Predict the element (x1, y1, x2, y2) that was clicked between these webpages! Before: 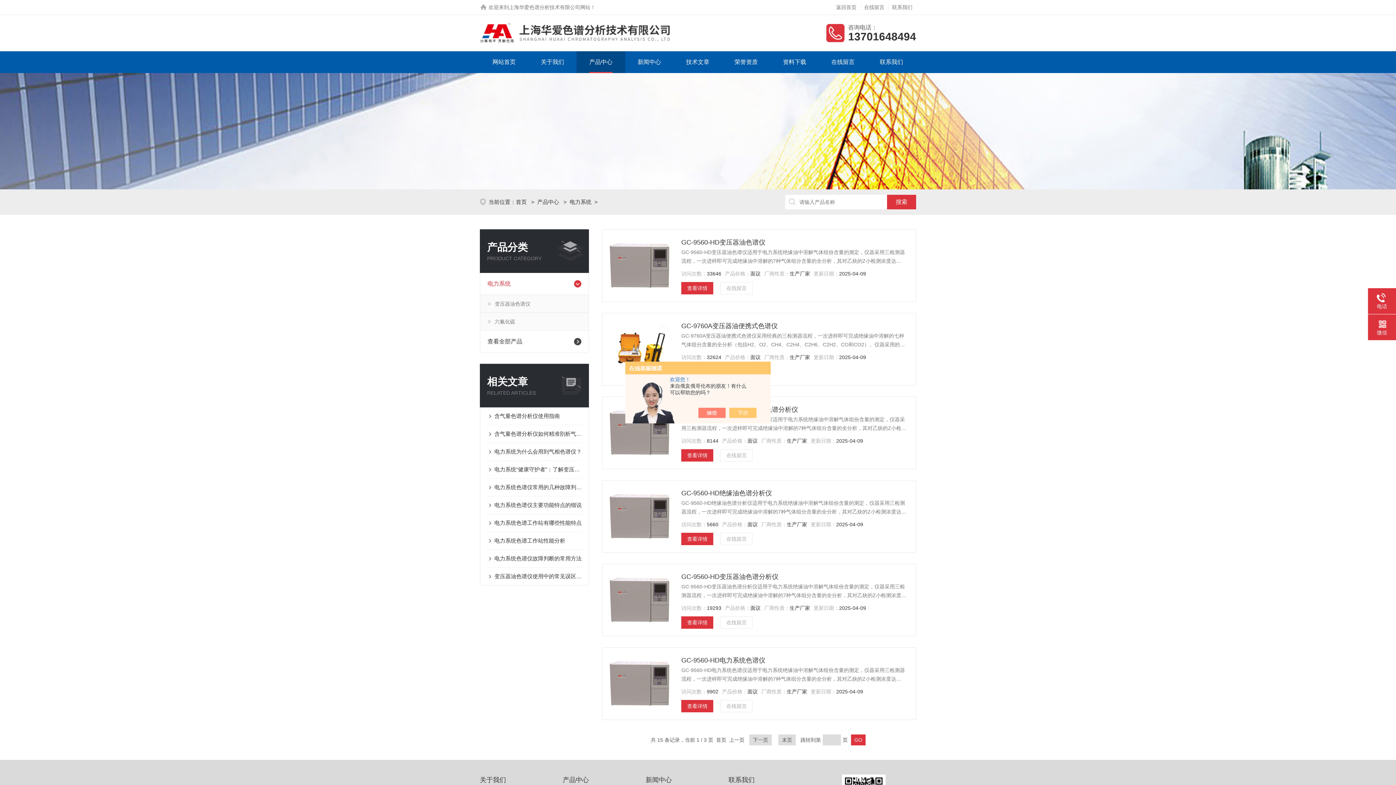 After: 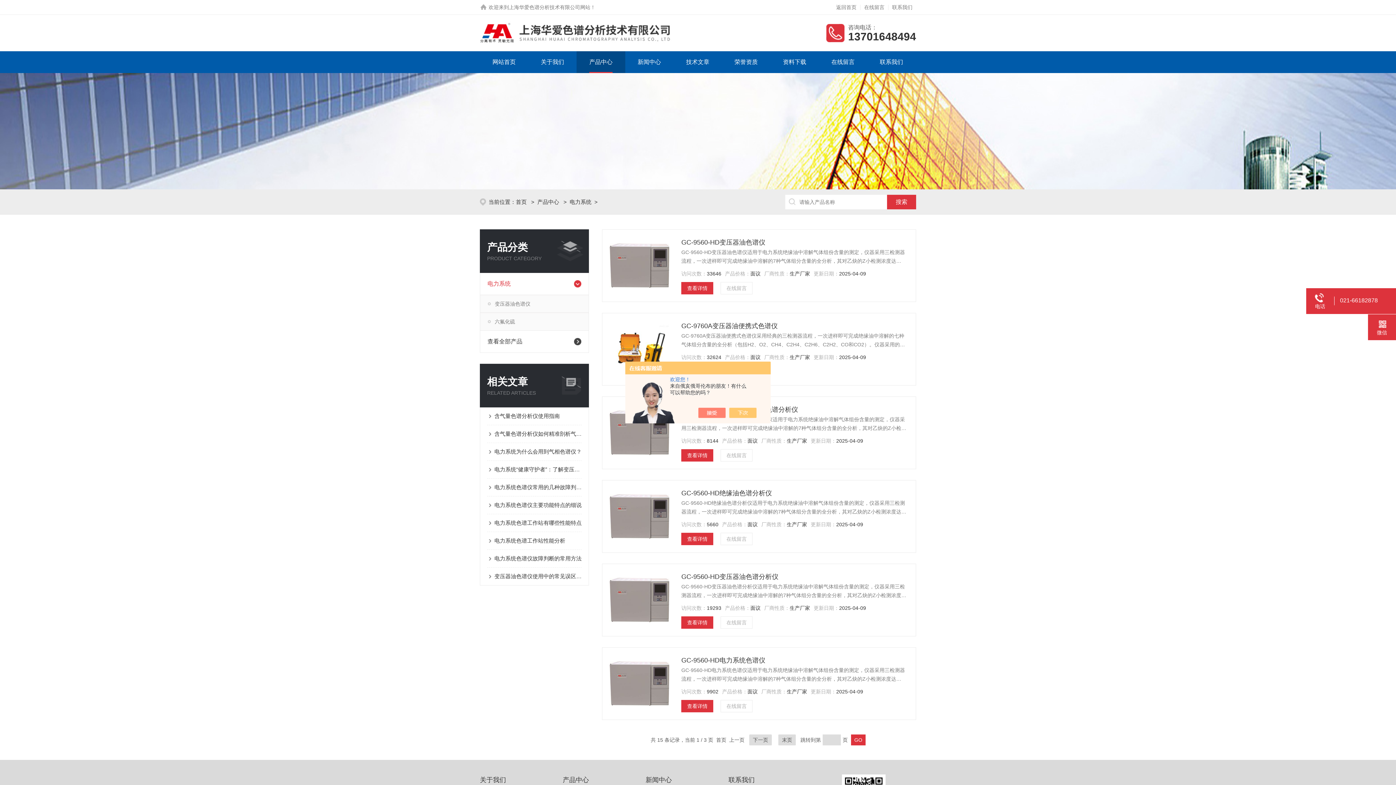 Action: label: 电话 bbox: (1368, 293, 1396, 310)